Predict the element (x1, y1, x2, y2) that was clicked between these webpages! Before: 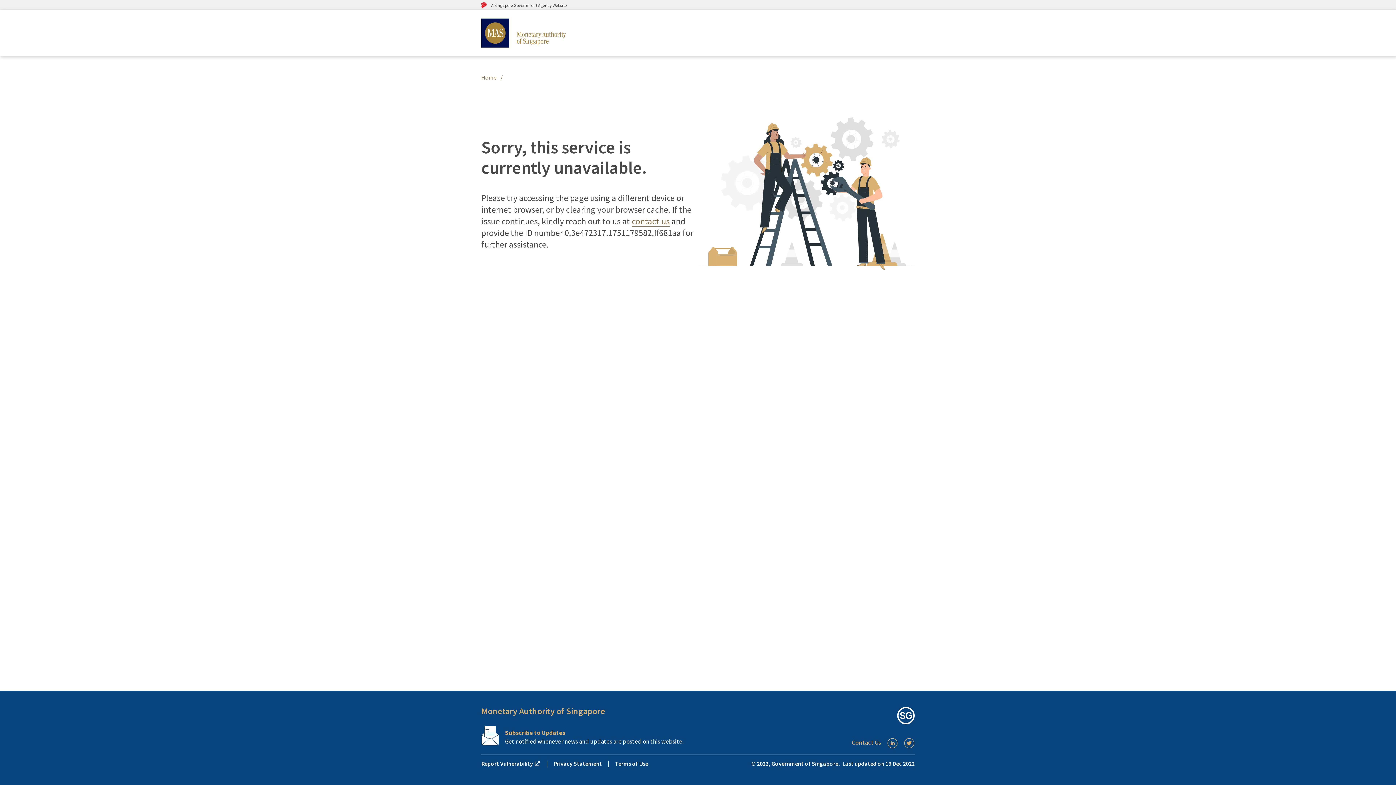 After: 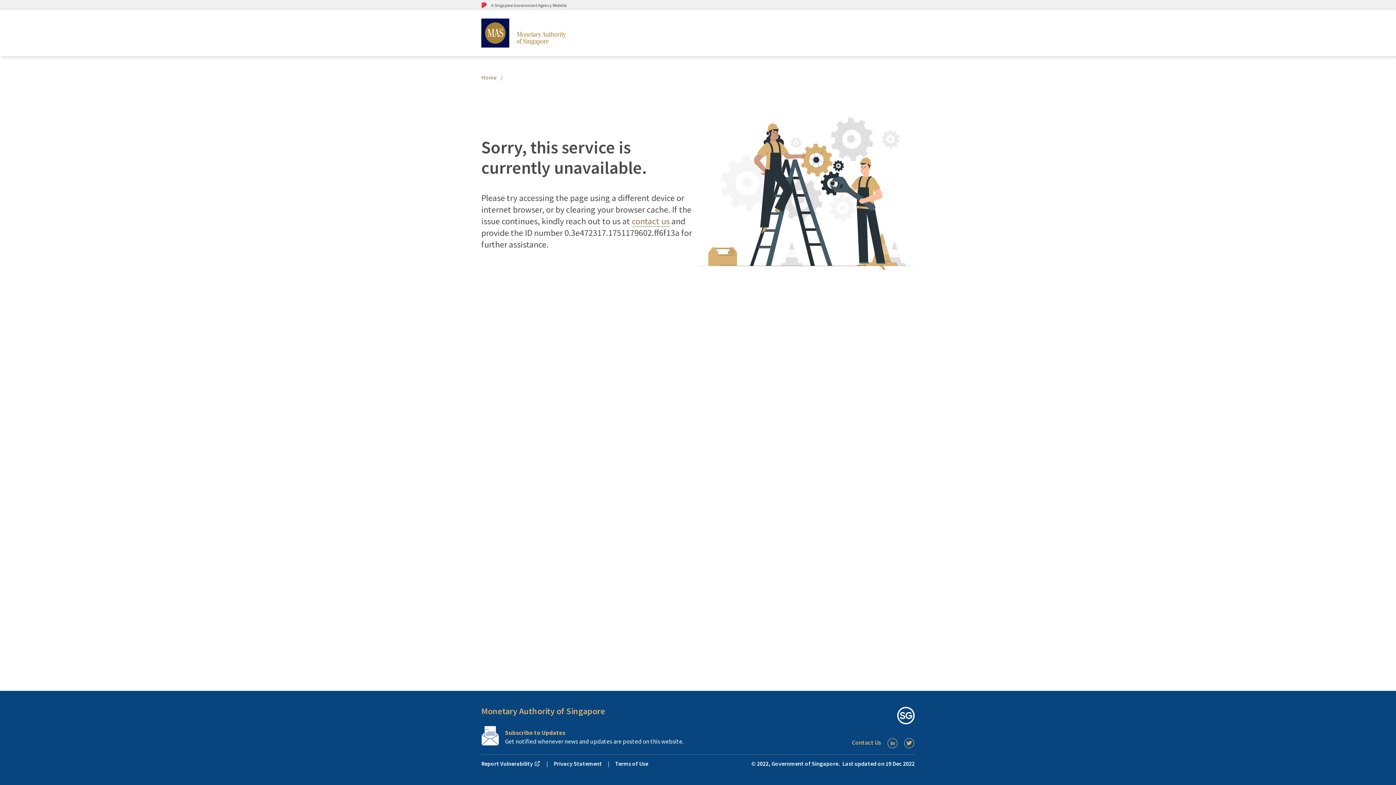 Action: label: Monetary Authority of Singapore bbox: (481, 705, 605, 717)